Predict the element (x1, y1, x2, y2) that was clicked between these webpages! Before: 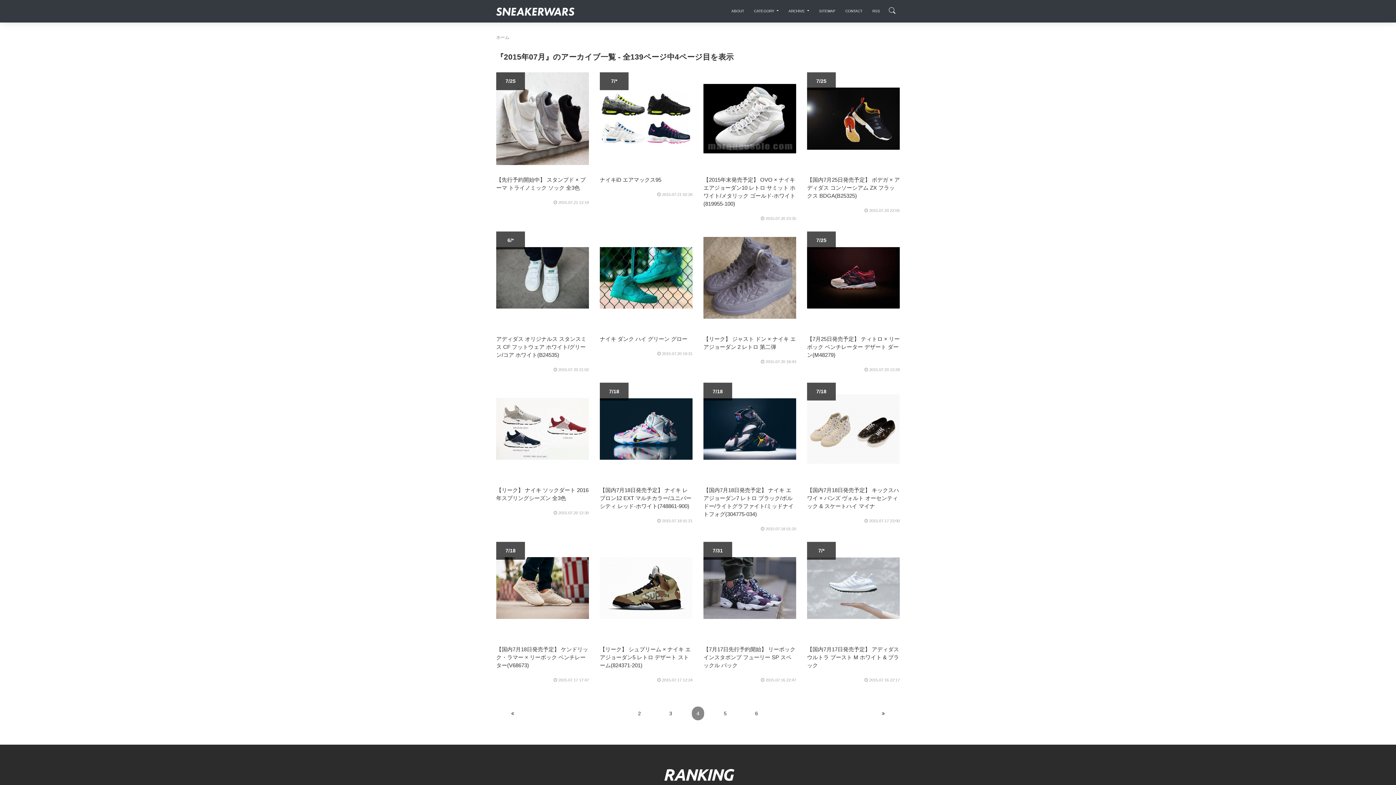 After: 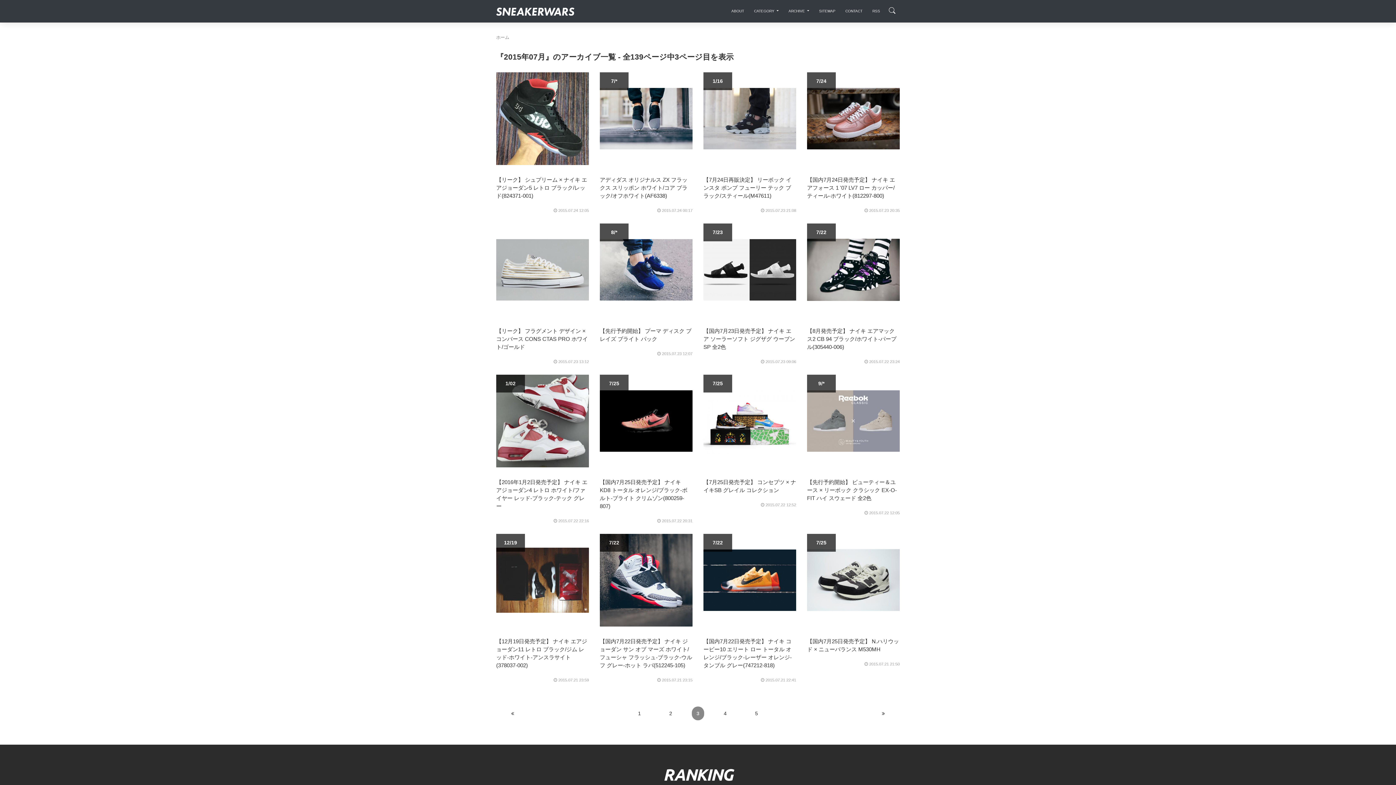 Action: bbox: (660, 704, 681, 723) label: 3